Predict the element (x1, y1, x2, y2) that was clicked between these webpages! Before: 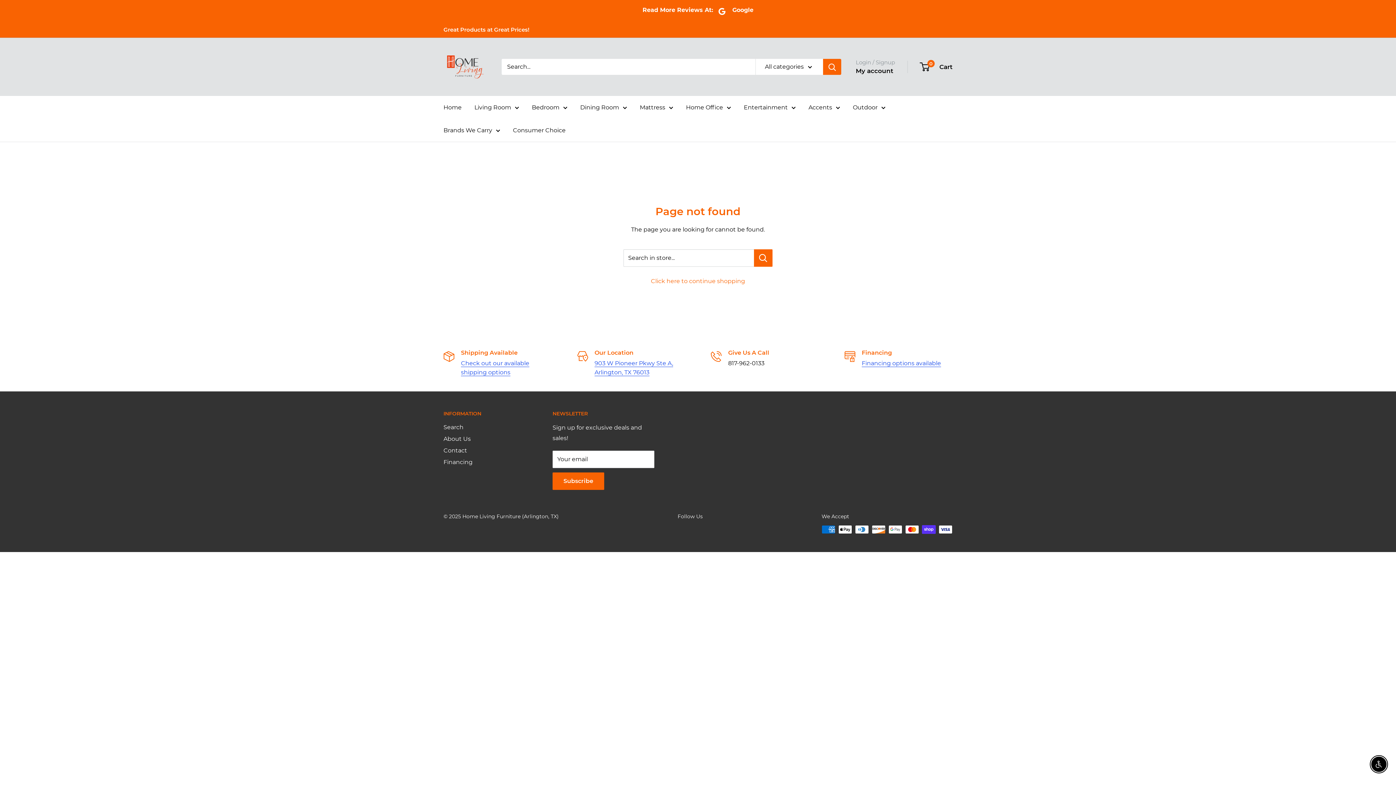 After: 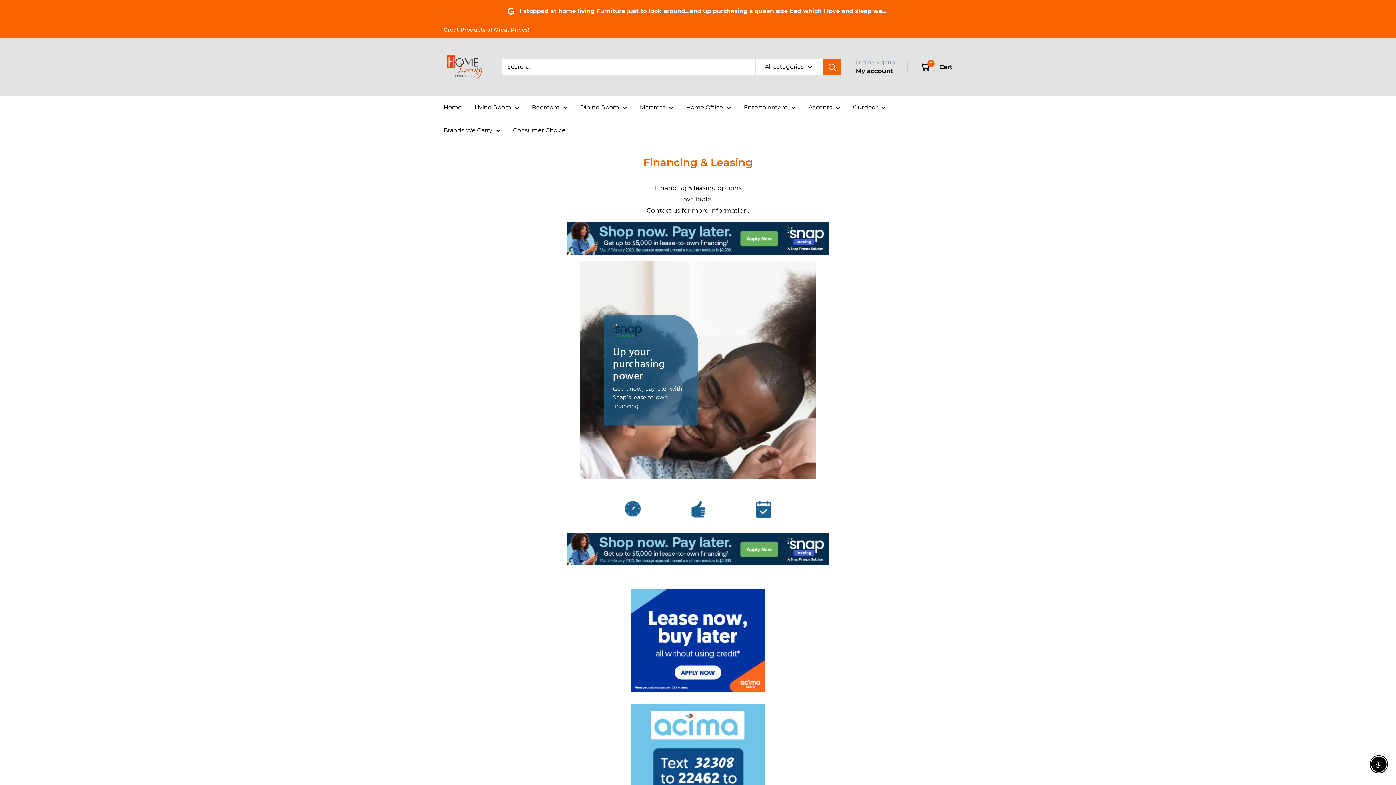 Action: label: Financing options available bbox: (862, 360, 941, 366)